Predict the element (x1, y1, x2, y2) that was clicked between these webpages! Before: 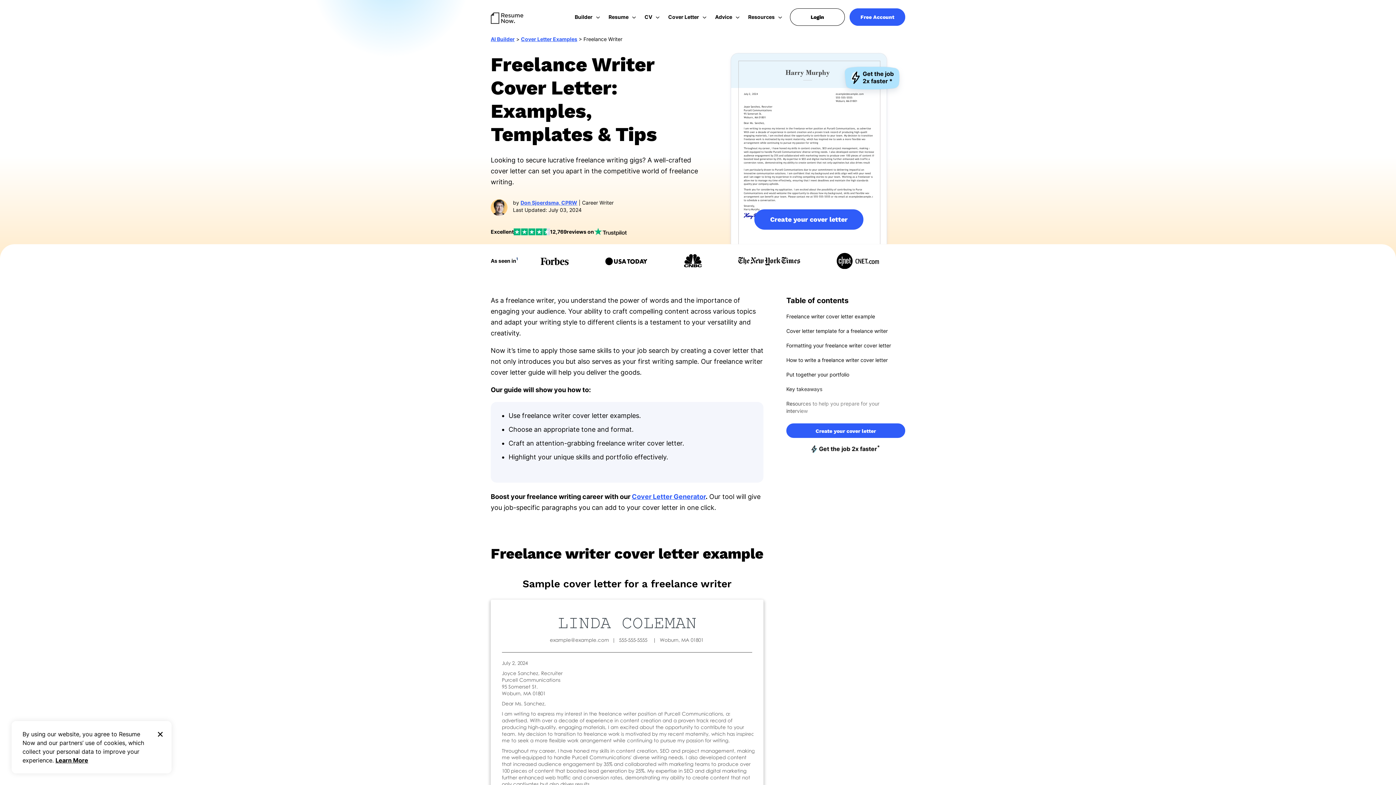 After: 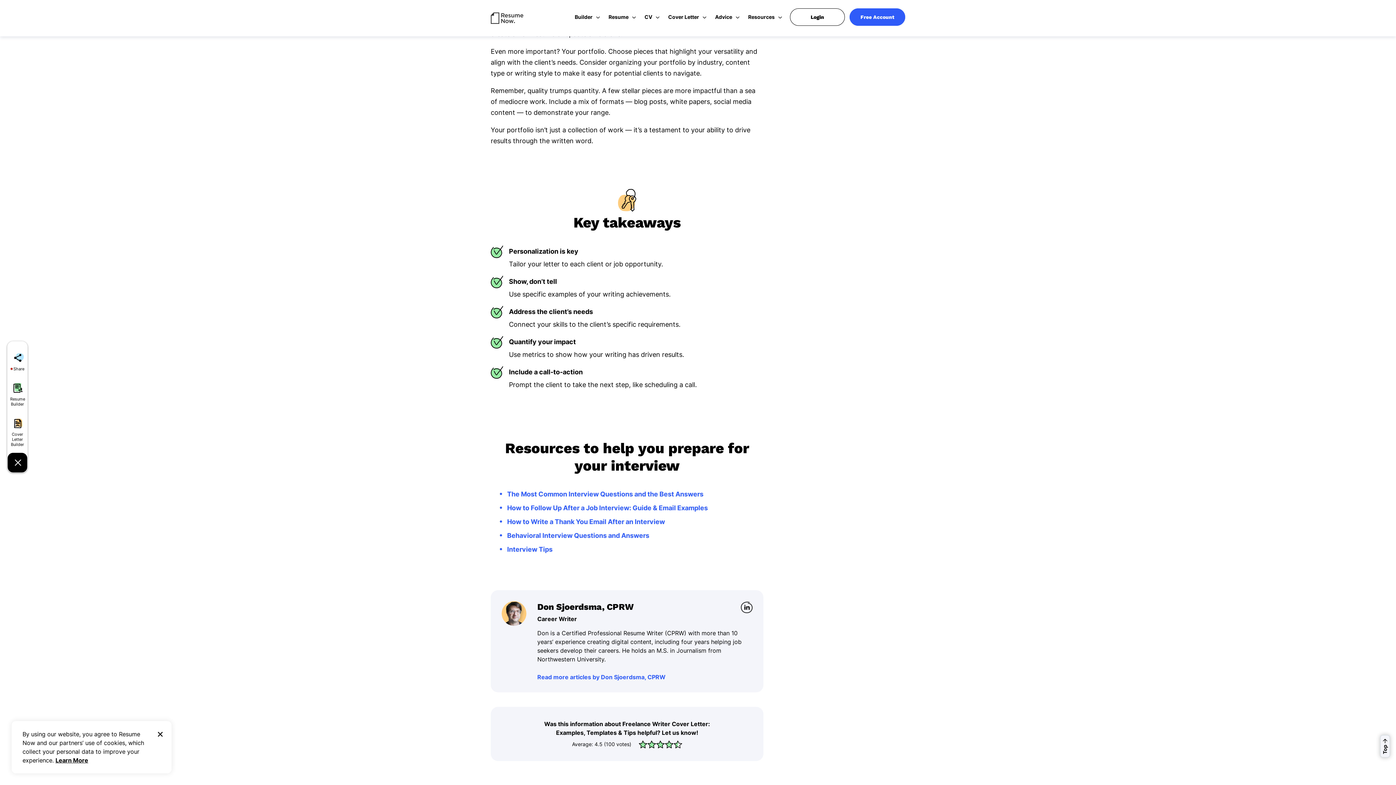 Action: label: Key takeaways bbox: (783, 383, 903, 395)